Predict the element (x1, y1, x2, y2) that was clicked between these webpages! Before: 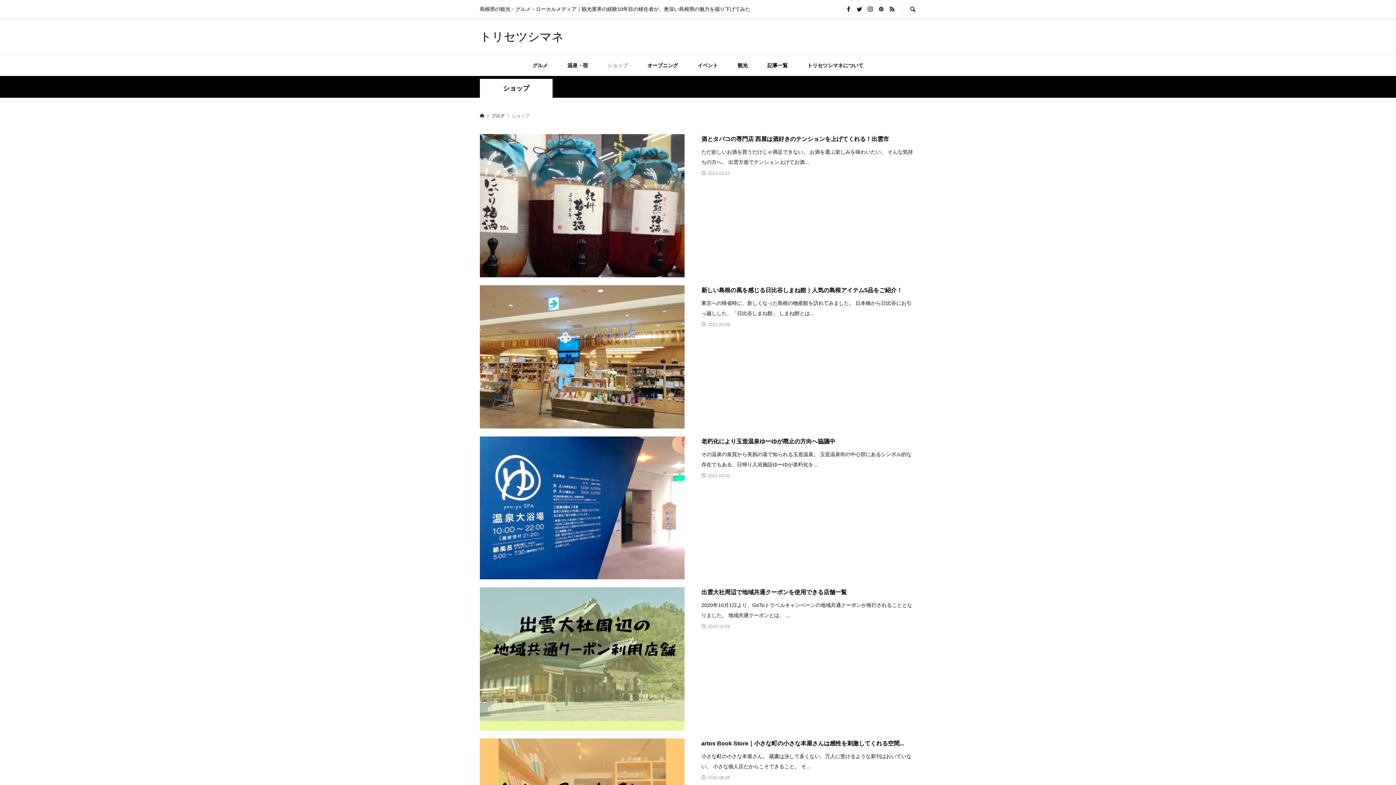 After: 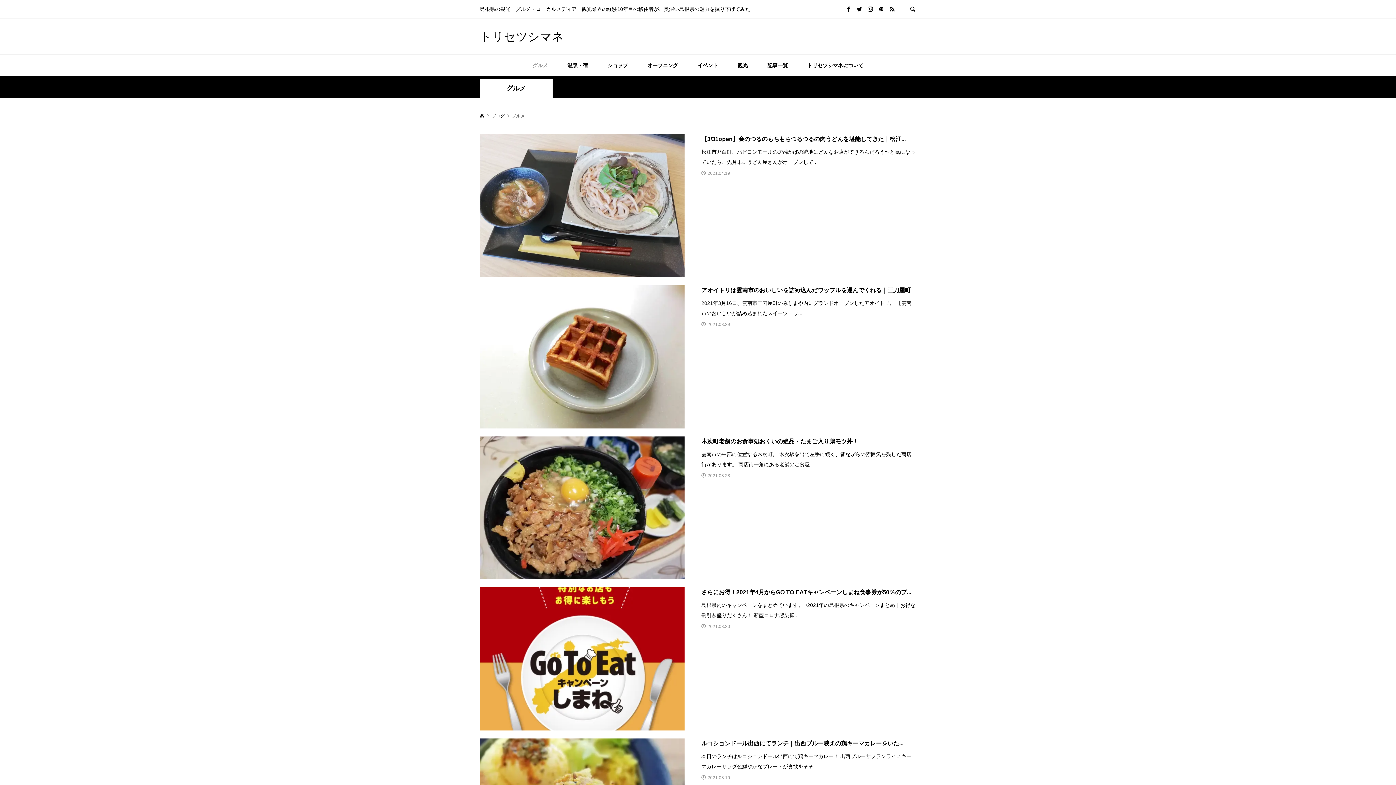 Action: bbox: (523, 54, 557, 76) label: グルメ